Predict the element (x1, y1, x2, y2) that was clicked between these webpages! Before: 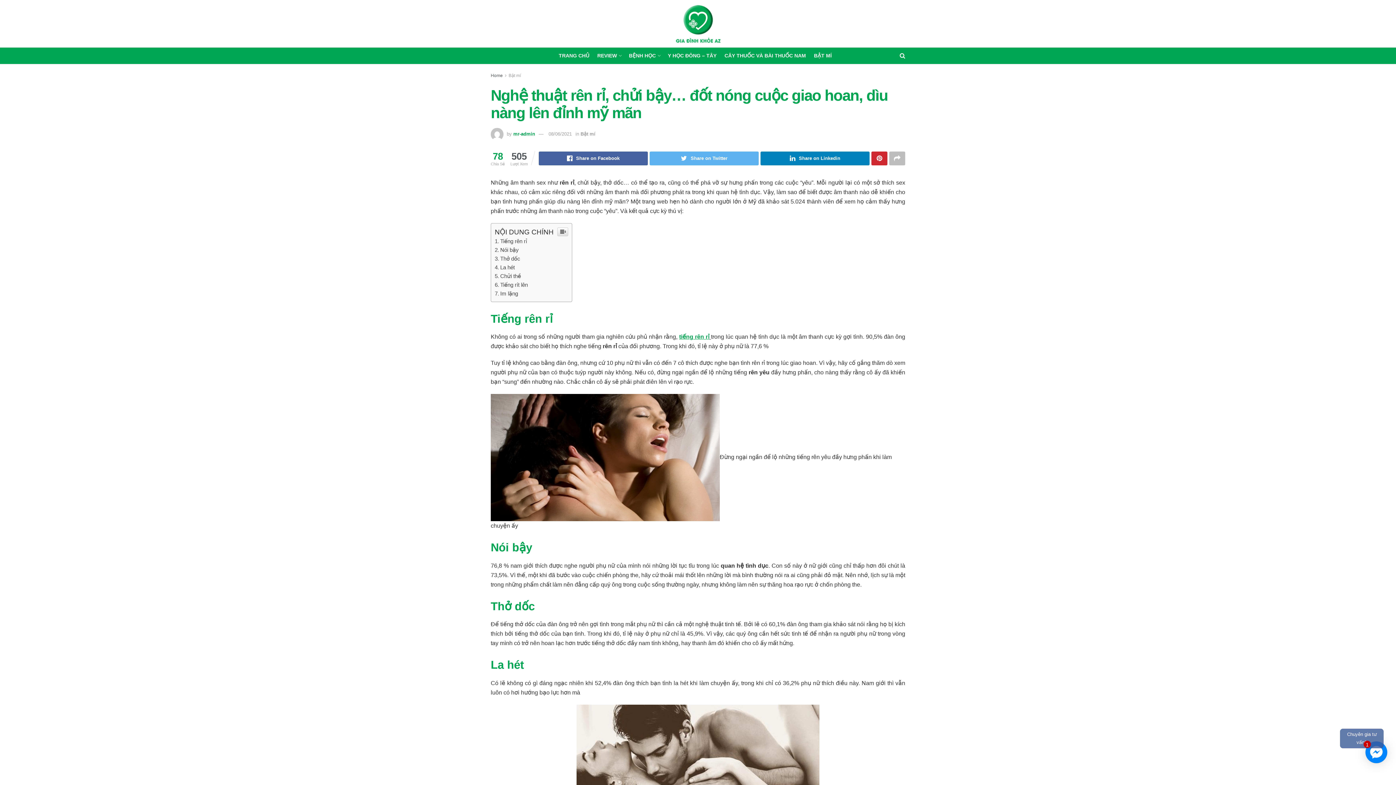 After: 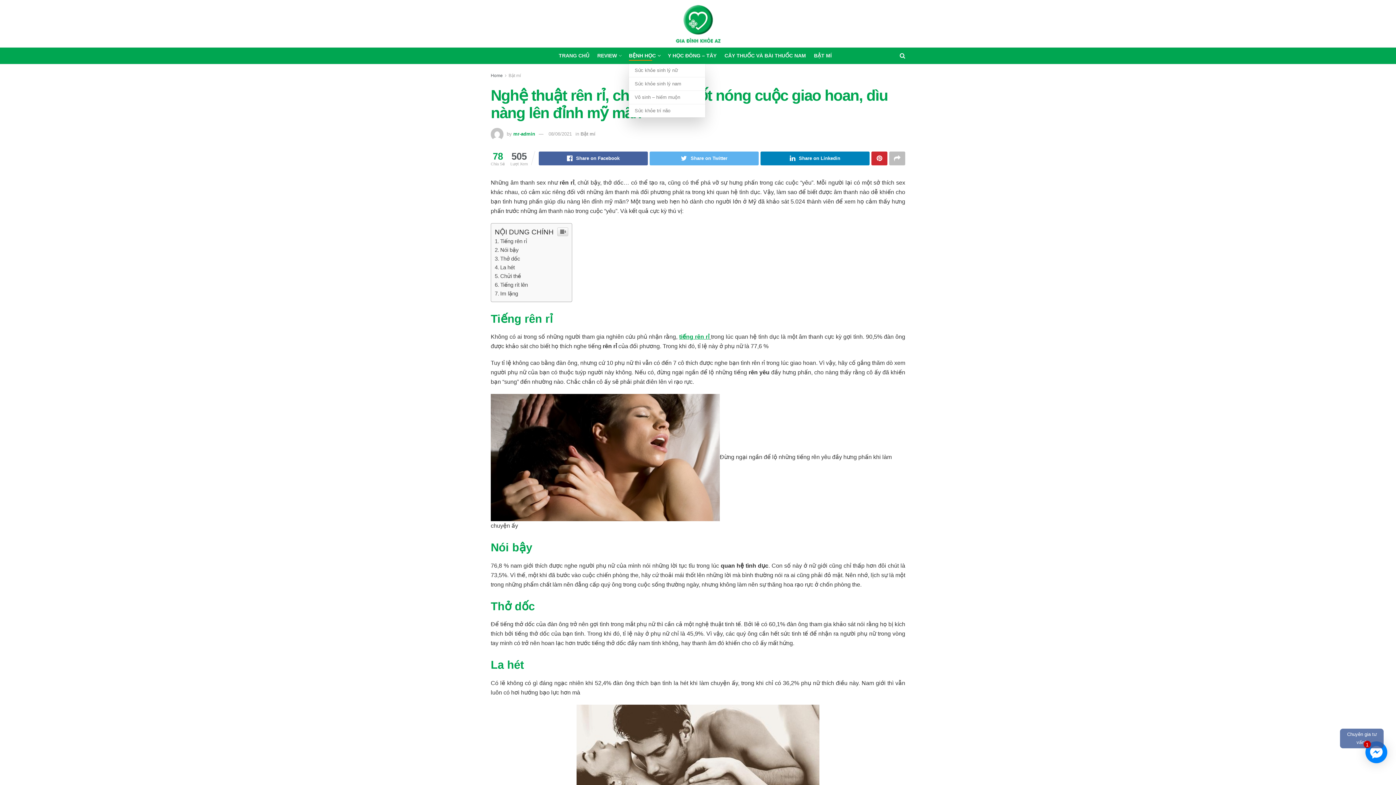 Action: label: BỆNH HỌC bbox: (629, 50, 660, 60)